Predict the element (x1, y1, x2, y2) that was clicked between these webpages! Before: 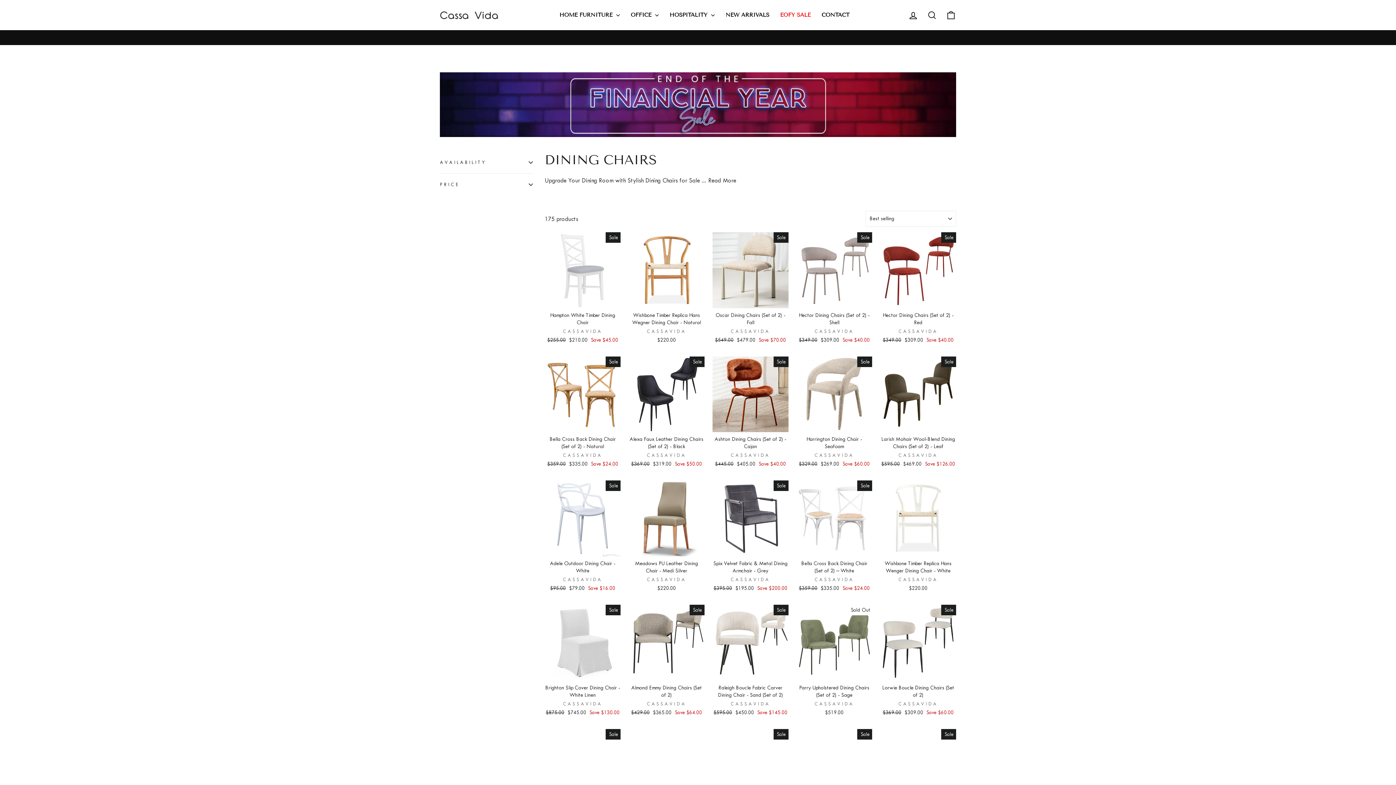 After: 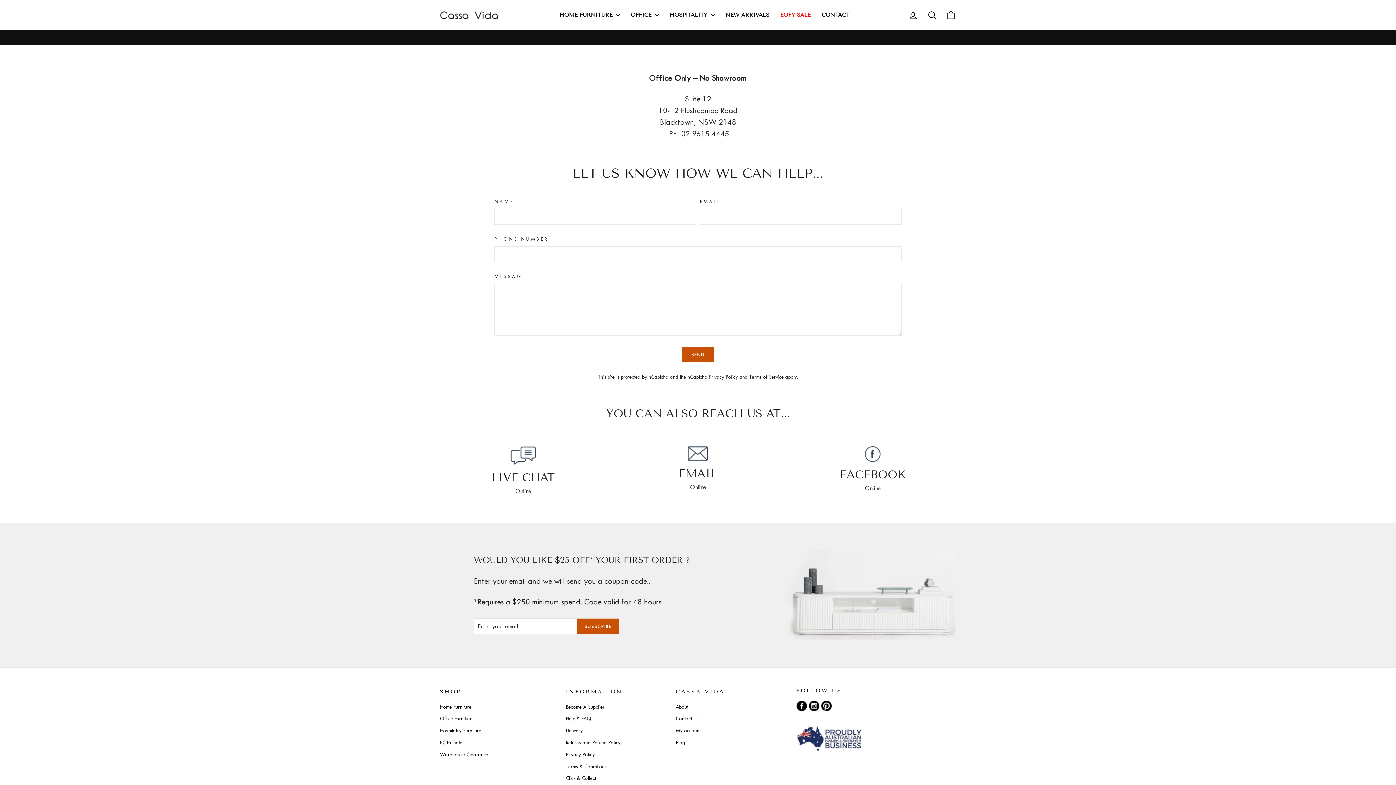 Action: label: CONTACT bbox: (816, 9, 855, 20)